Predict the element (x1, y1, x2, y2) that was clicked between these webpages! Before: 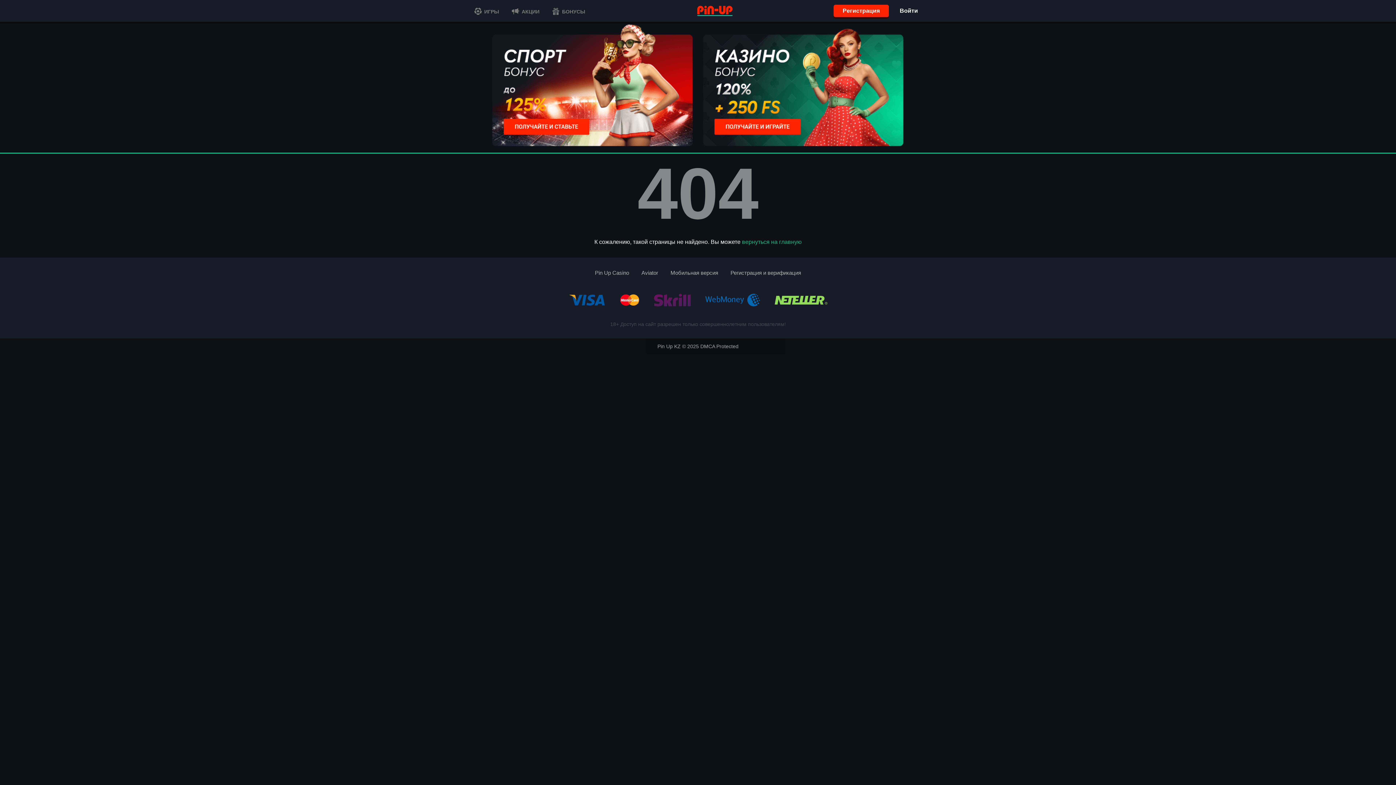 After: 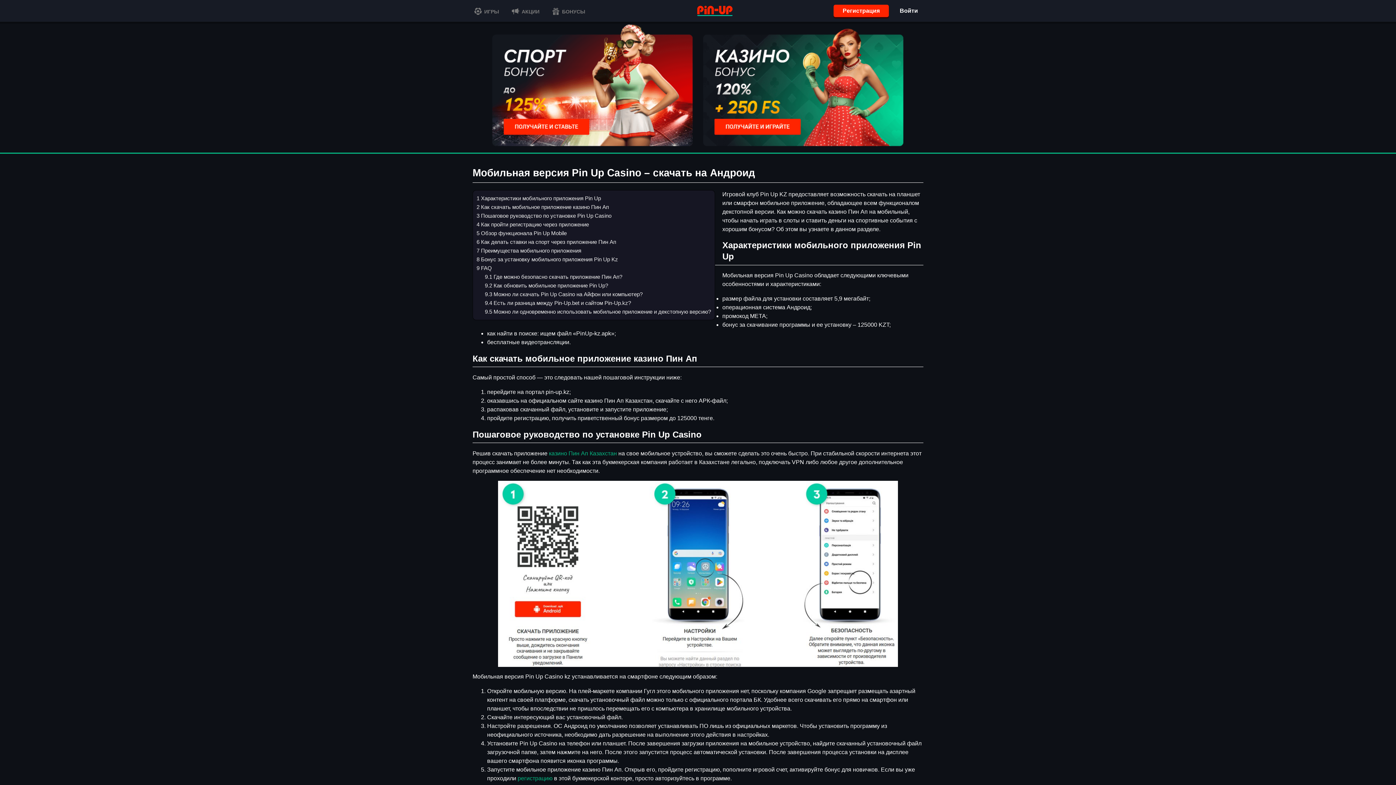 Action: bbox: (670, 269, 718, 276) label: Мобильная версия